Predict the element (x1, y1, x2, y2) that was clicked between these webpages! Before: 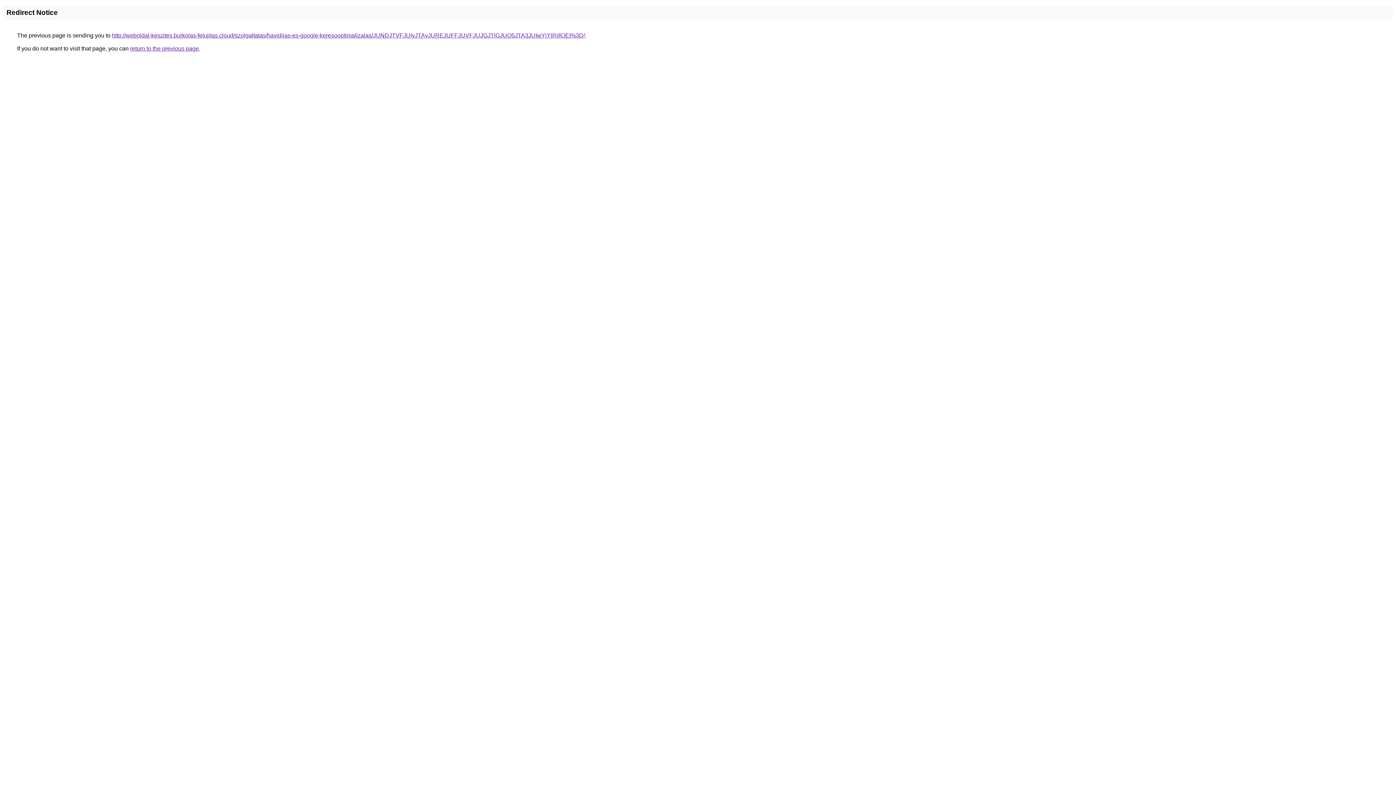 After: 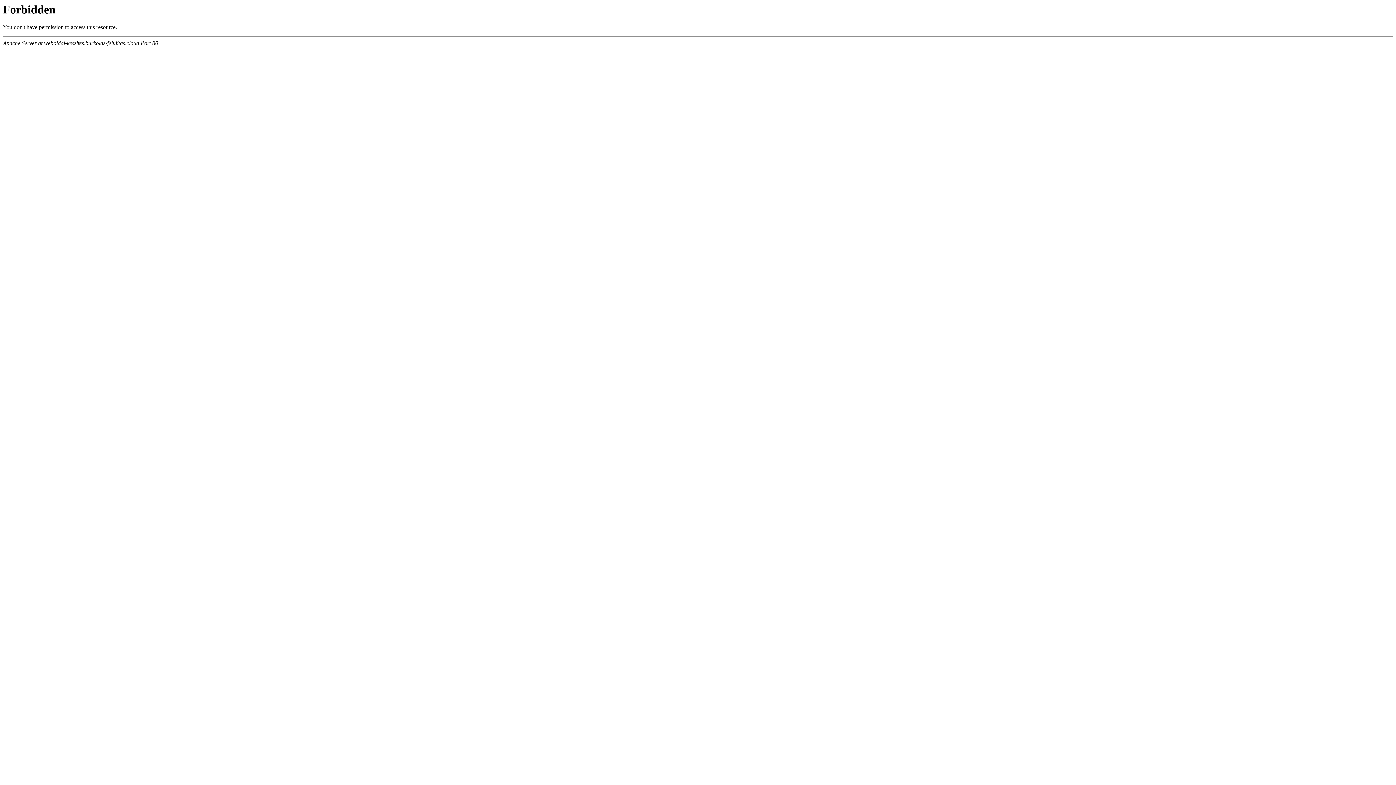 Action: label: http://weboldal-keszites.burkolas-felujitas.cloud/szolgaltatas/havidijas-es-google-keresooptimalizalas/JUNDJTVFJUIyJTAyJUREJUFFJUVFJUJGJTlGJUQ5JTA3JUIwYjYlRjIlOEI%3D/ bbox: (112, 32, 585, 38)